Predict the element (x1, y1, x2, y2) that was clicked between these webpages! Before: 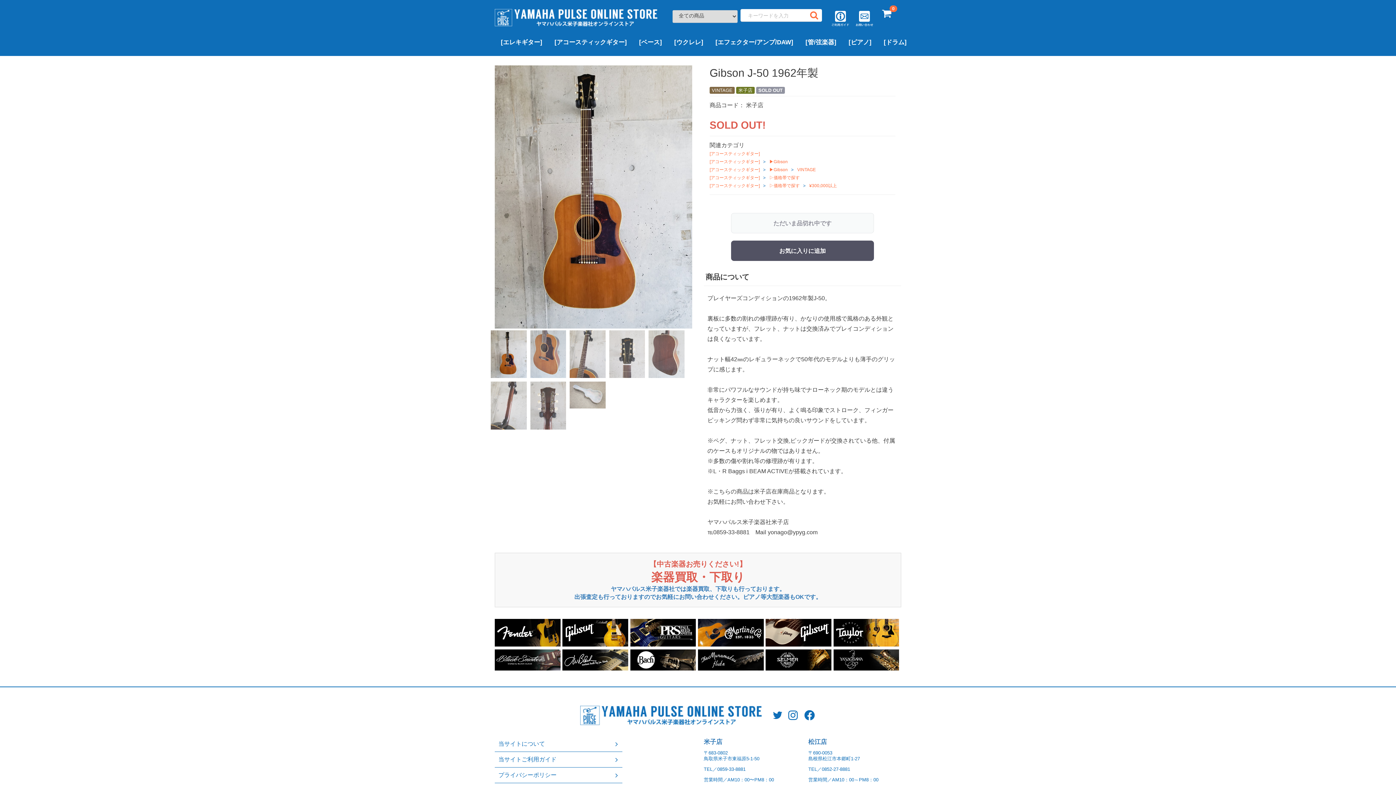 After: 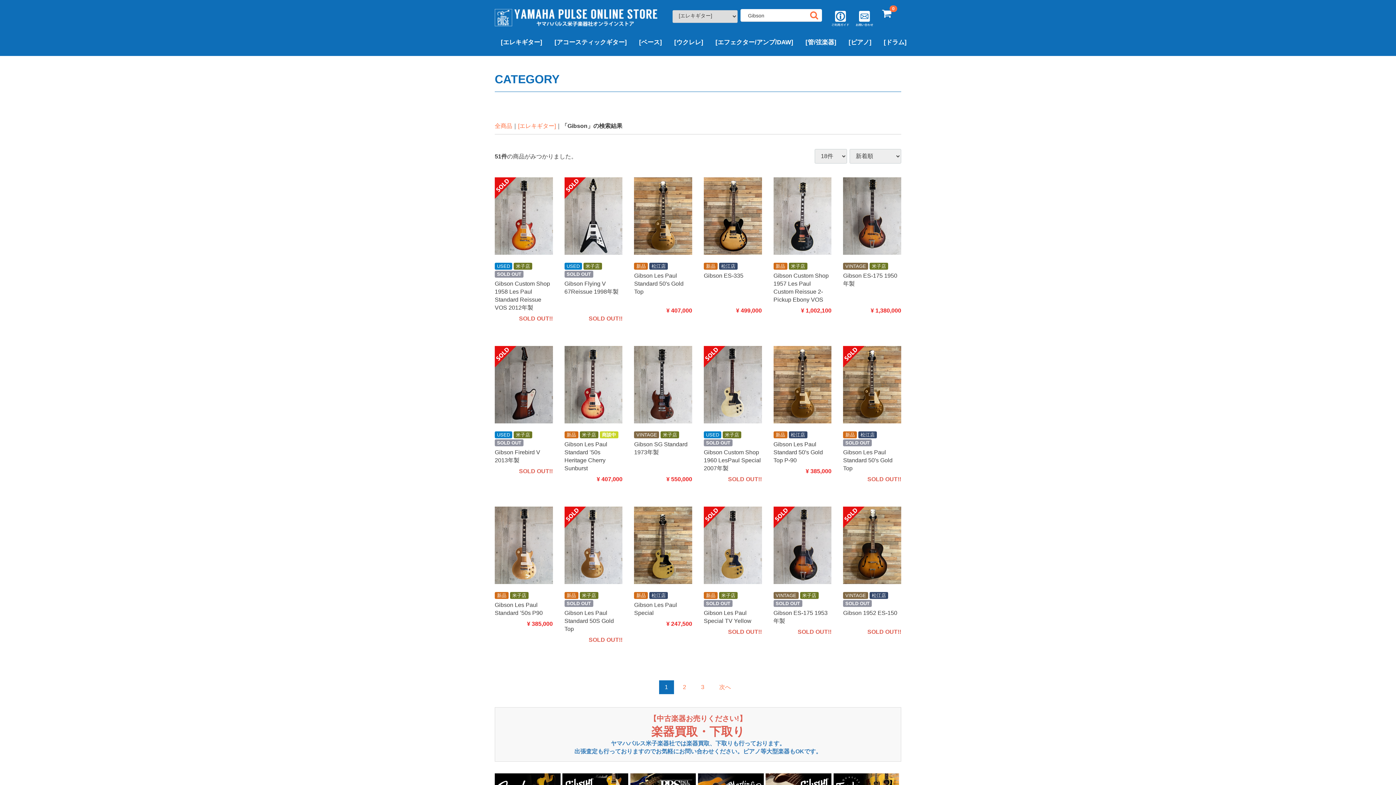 Action: bbox: (562, 629, 628, 635)